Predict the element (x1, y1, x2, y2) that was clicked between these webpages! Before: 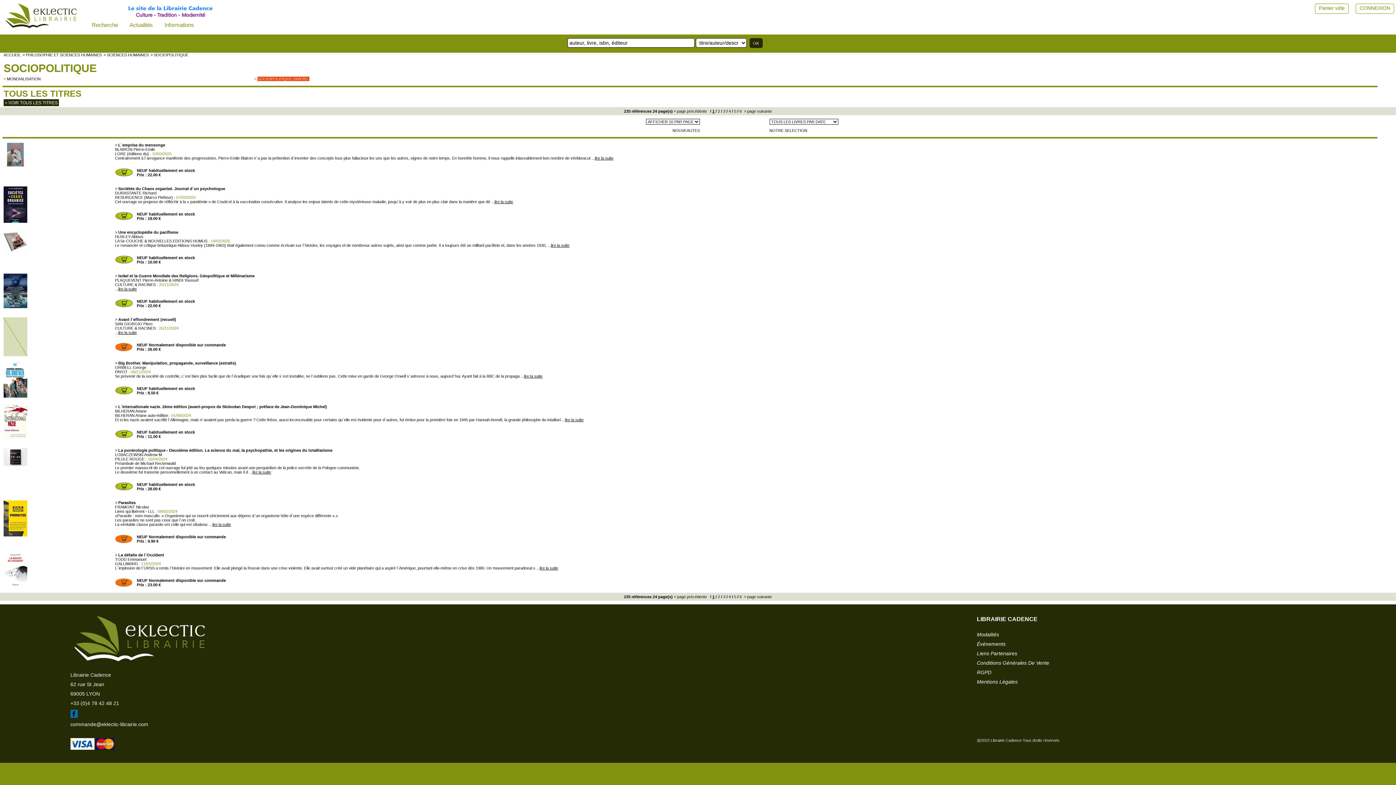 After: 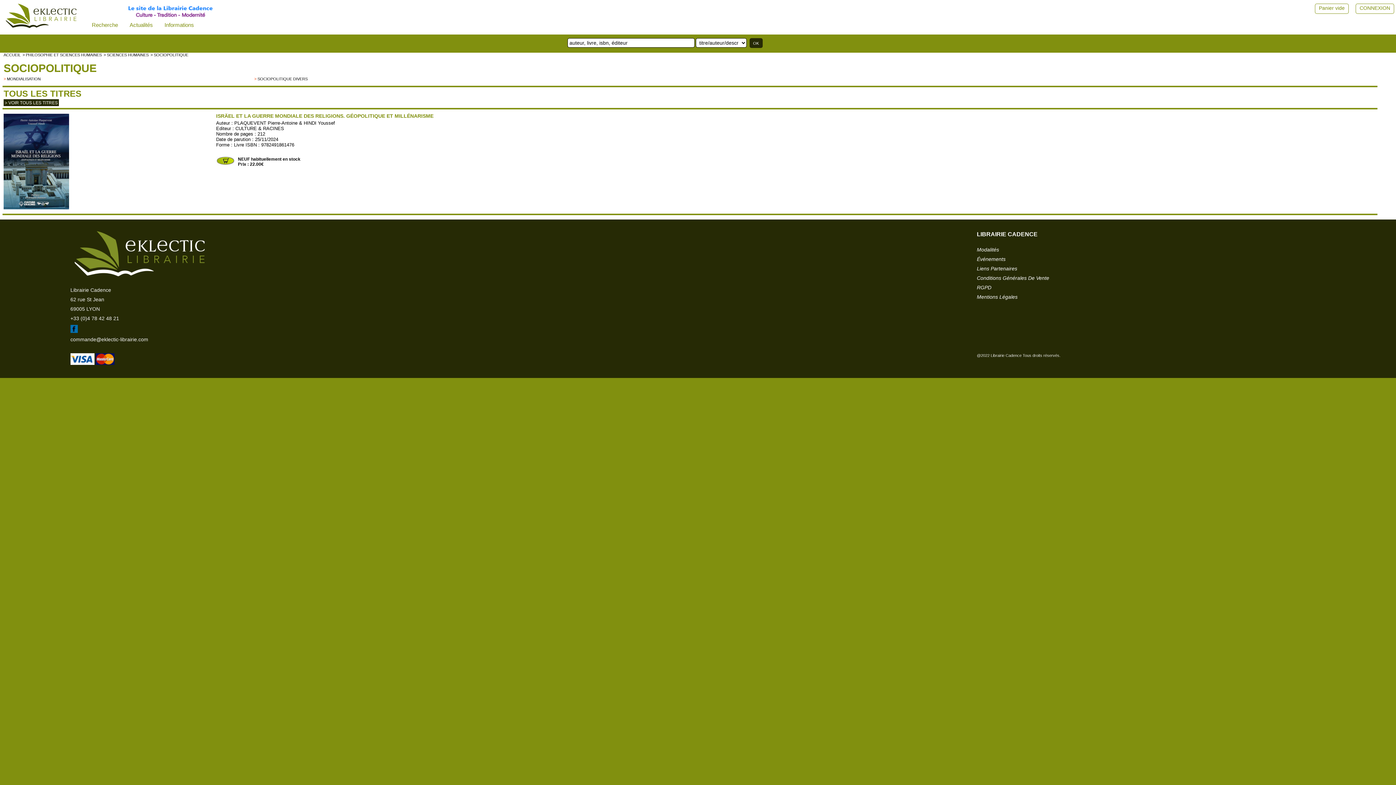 Action: bbox: (118, 286, 136, 291) label: lire la suite